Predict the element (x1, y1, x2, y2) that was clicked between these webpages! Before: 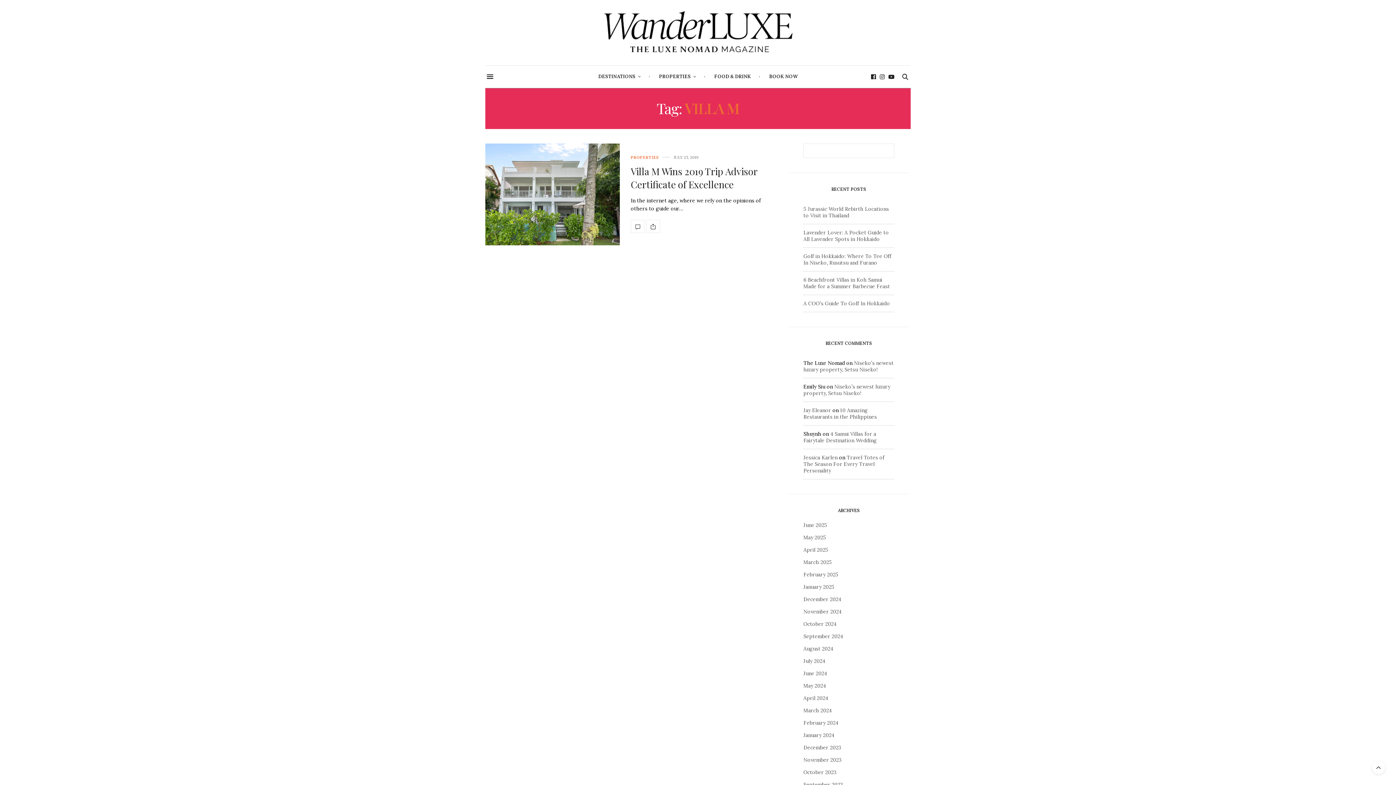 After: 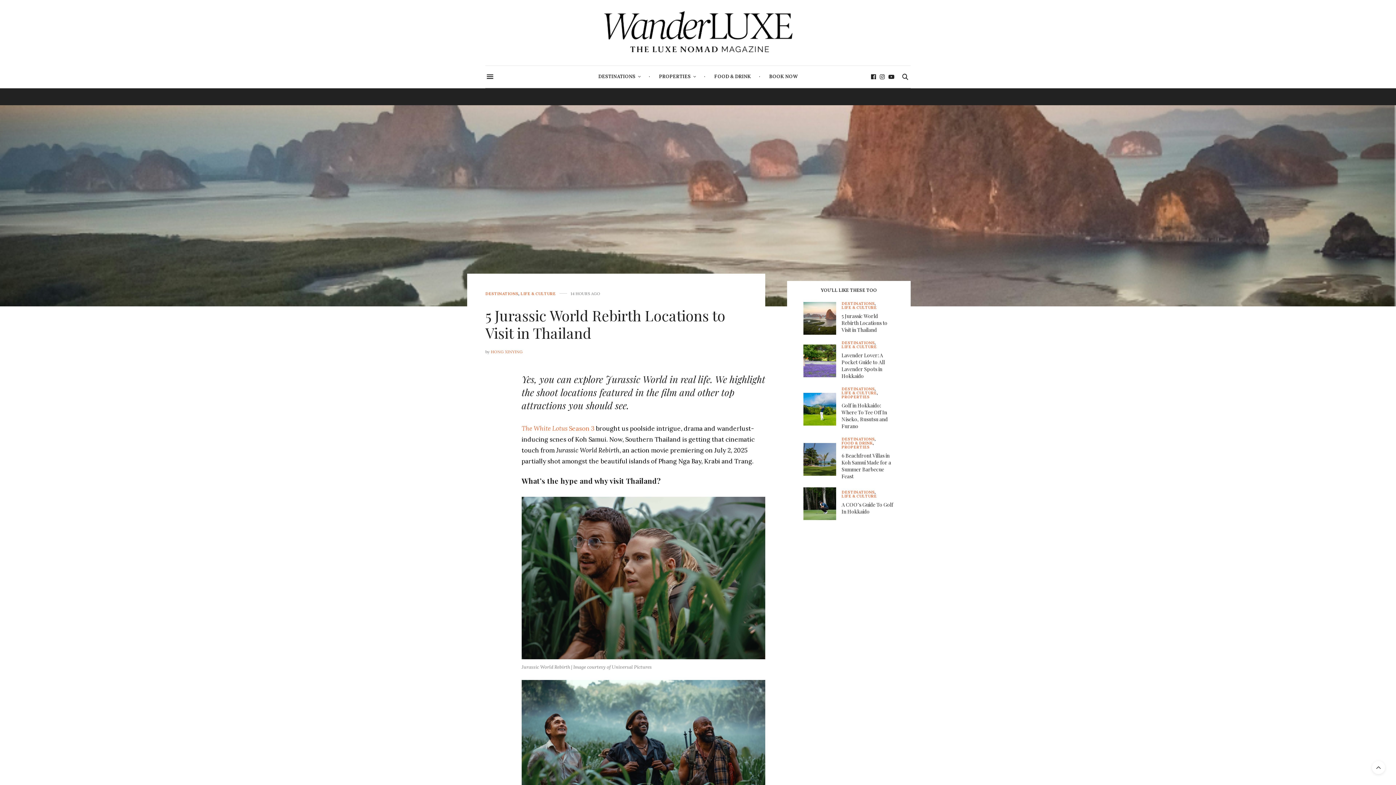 Action: label: 5 Jurassic World Rebirth Locations to Visit in Thailand bbox: (803, 205, 889, 218)